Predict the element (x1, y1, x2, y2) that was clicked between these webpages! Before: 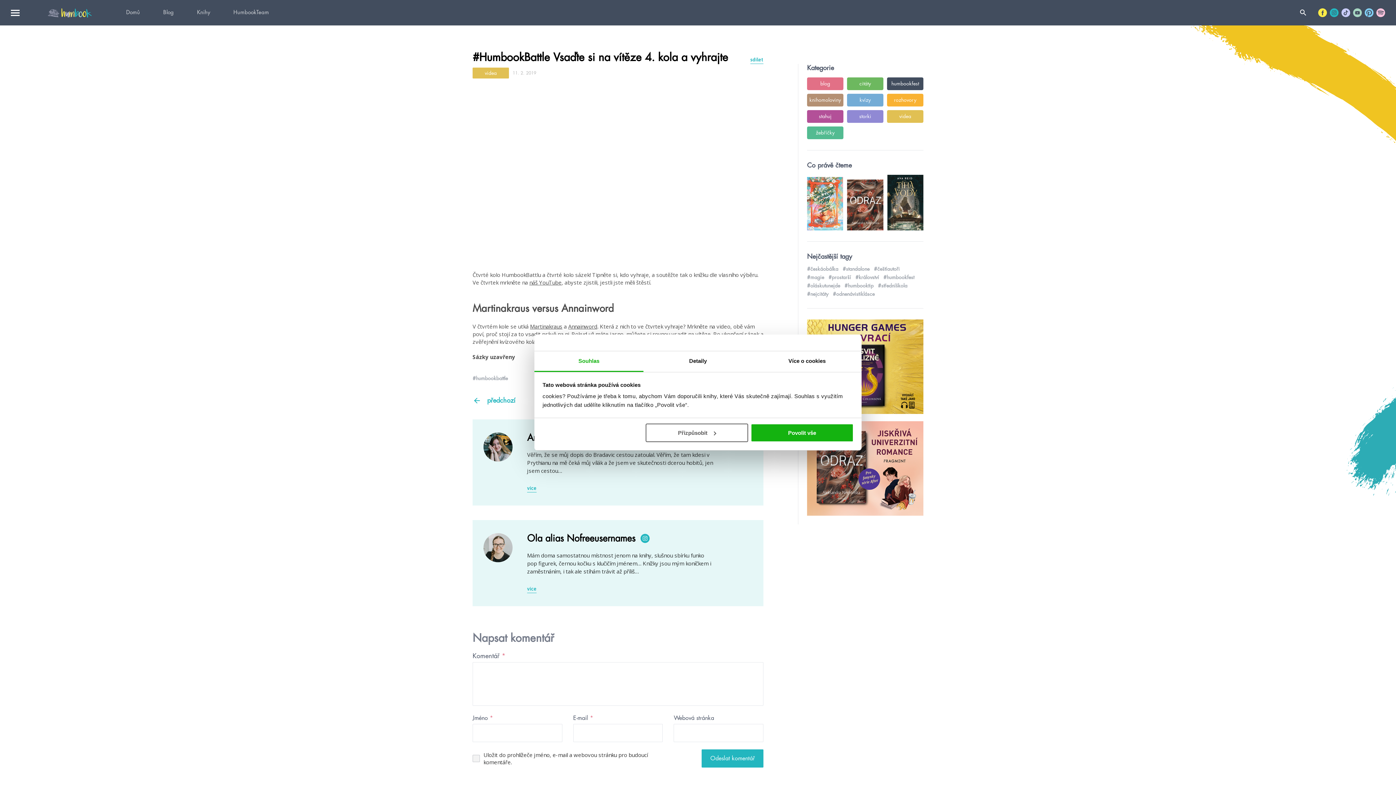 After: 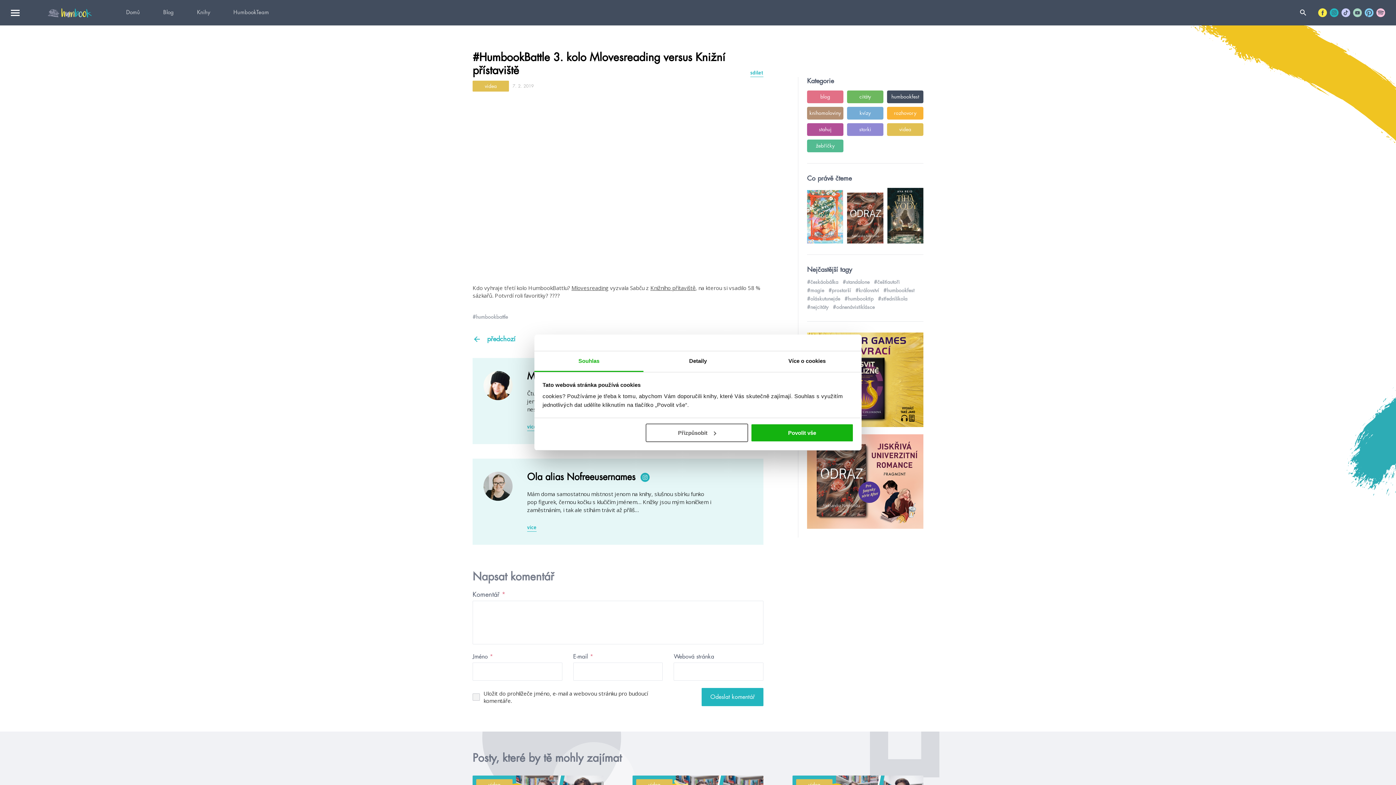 Action: bbox: (472, 396, 515, 405) label: předchozí